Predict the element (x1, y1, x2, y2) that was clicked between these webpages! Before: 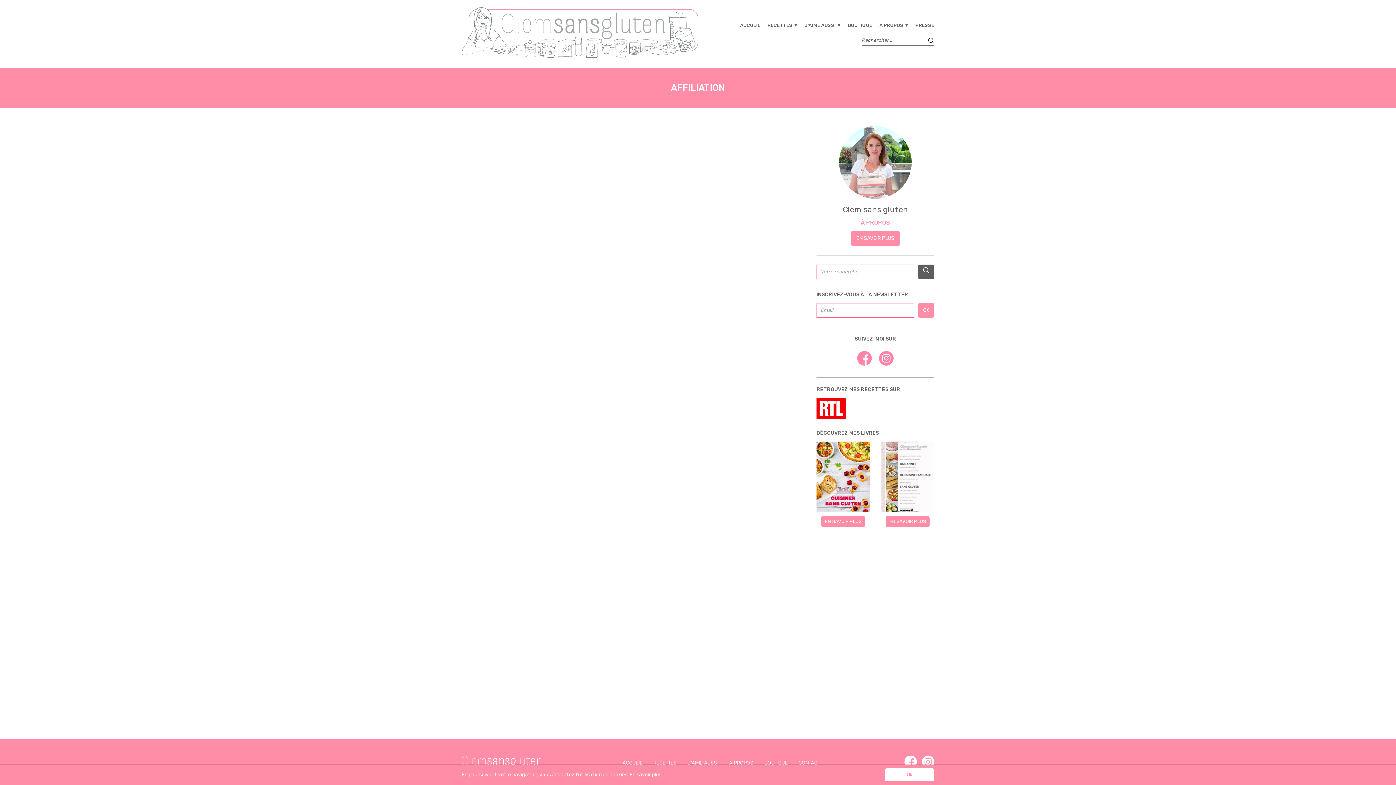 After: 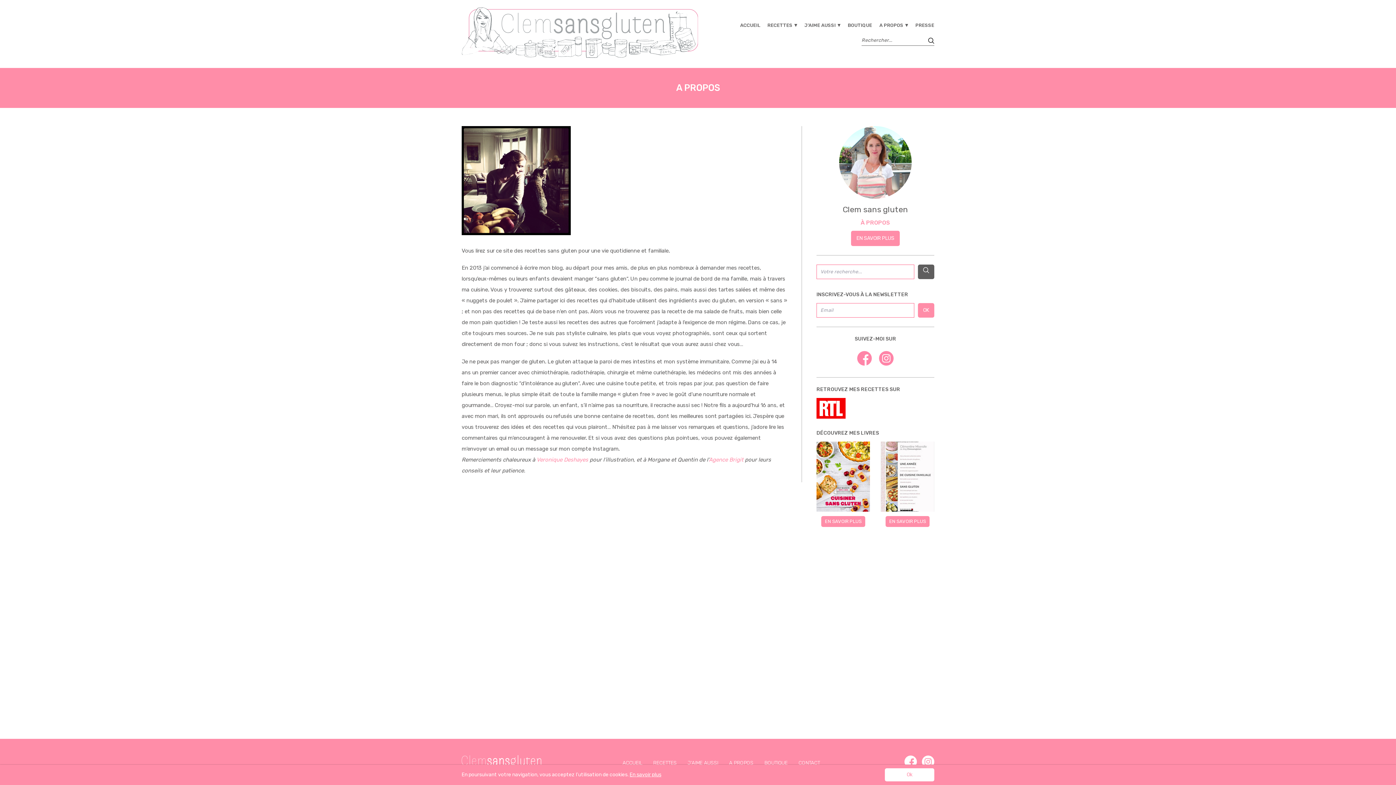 Action: bbox: (851, 230, 900, 246) label: EN SAVOIR PLUS